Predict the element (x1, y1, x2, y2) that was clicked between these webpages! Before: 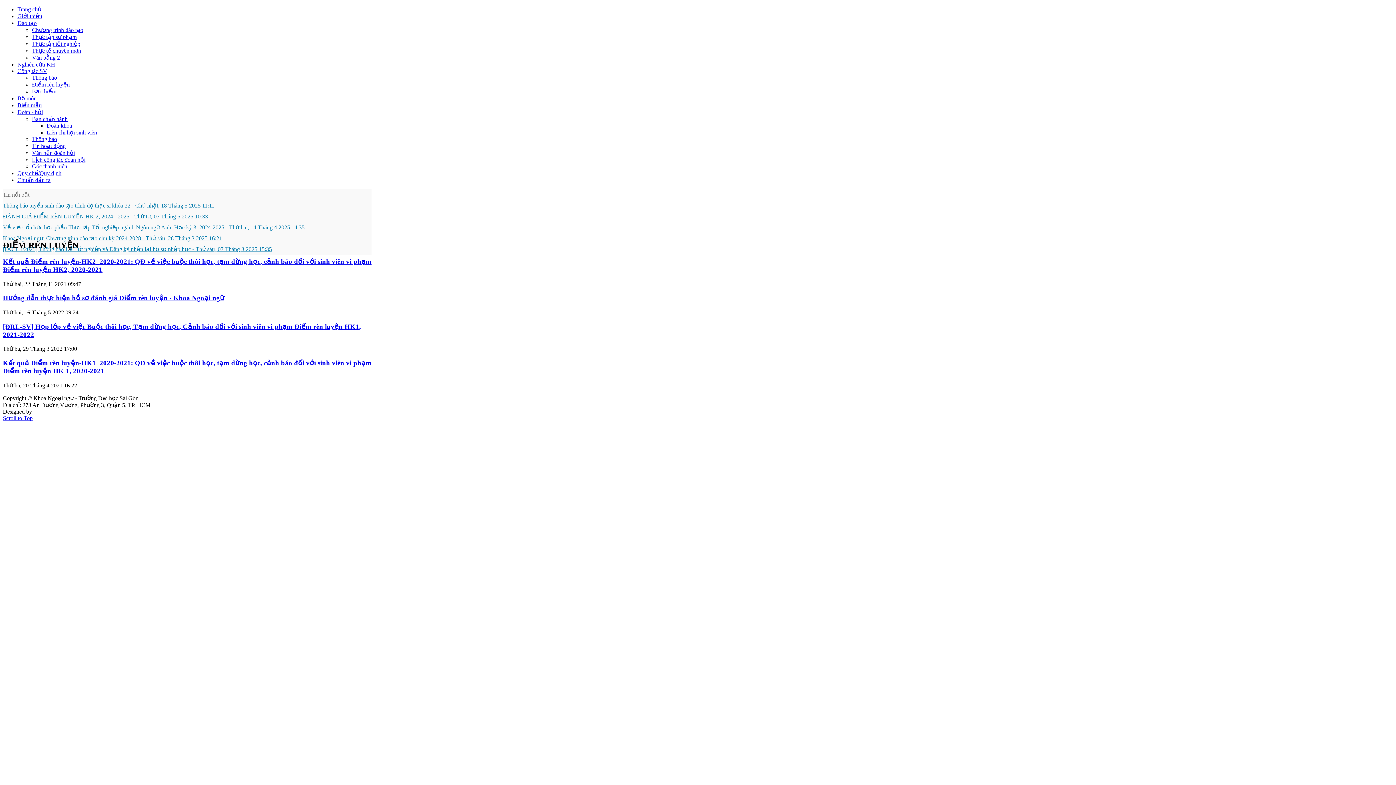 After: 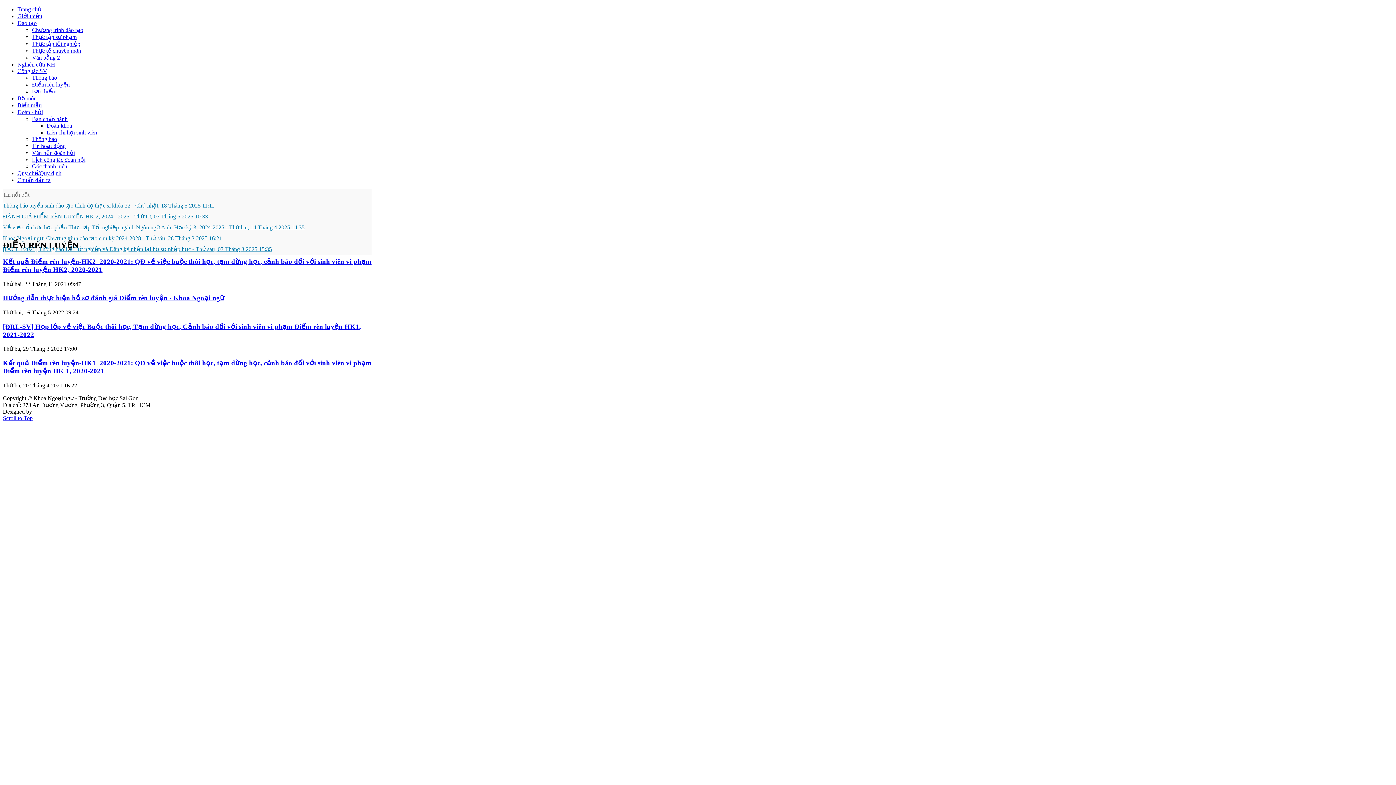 Action: label: Công tác SV bbox: (17, 68, 47, 74)